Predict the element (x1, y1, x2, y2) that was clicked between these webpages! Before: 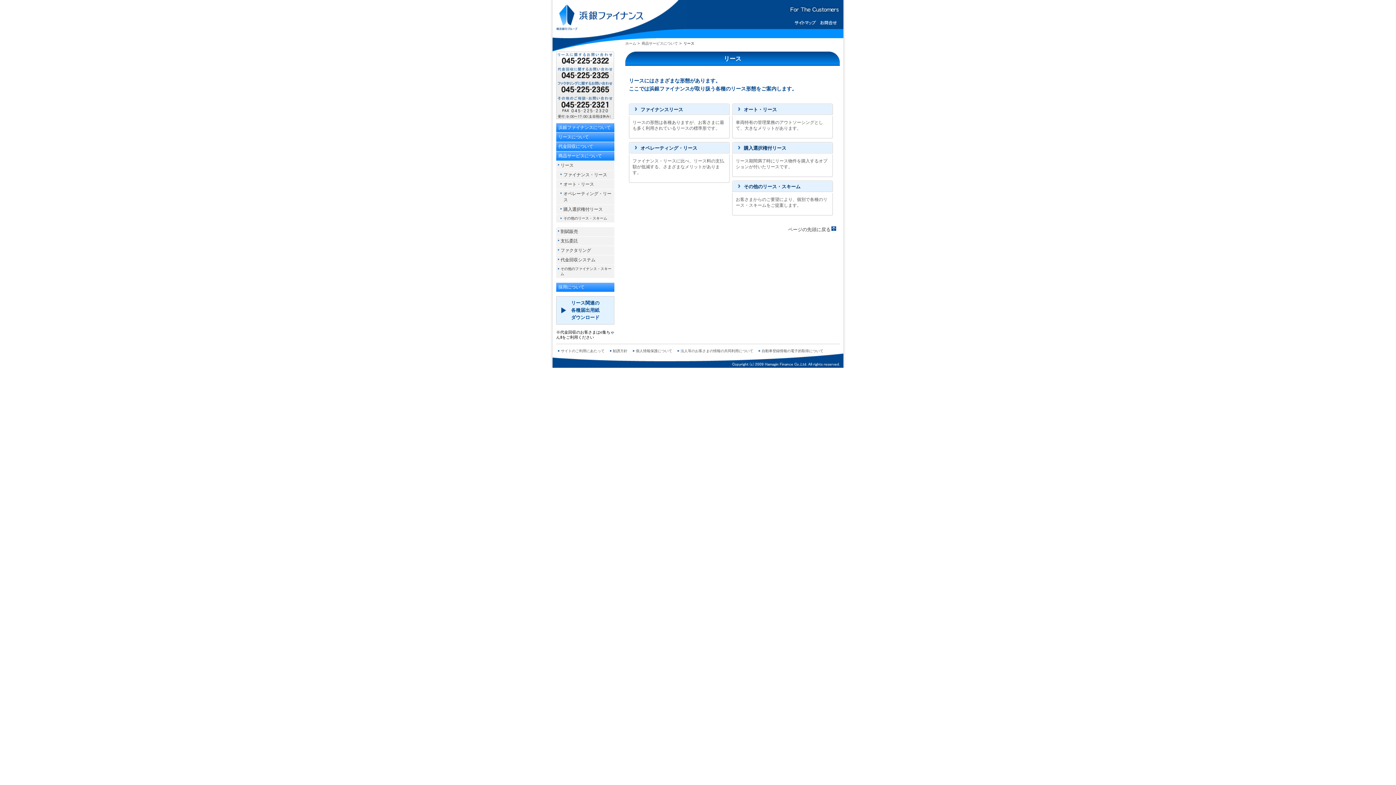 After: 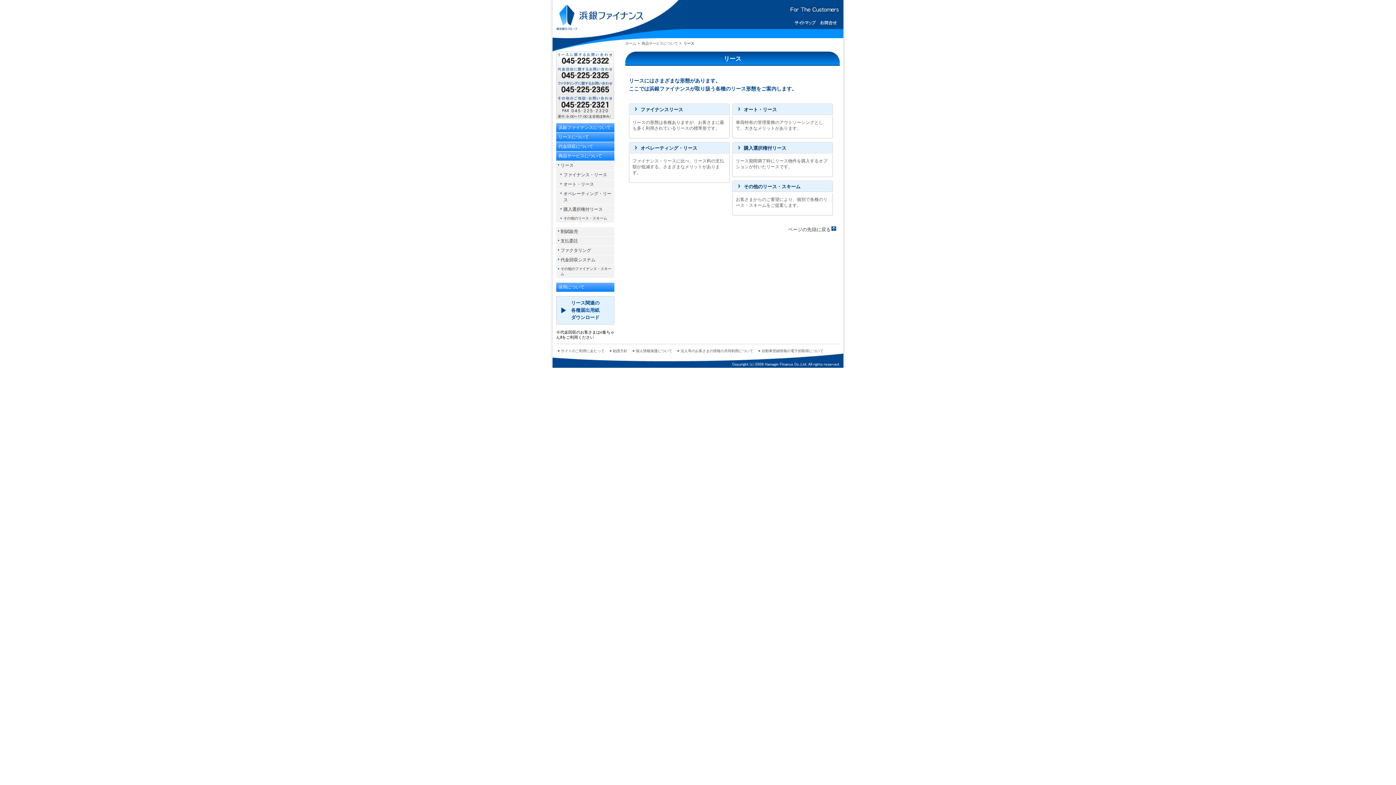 Action: bbox: (556, 151, 614, 160) label: 商品サービスについて